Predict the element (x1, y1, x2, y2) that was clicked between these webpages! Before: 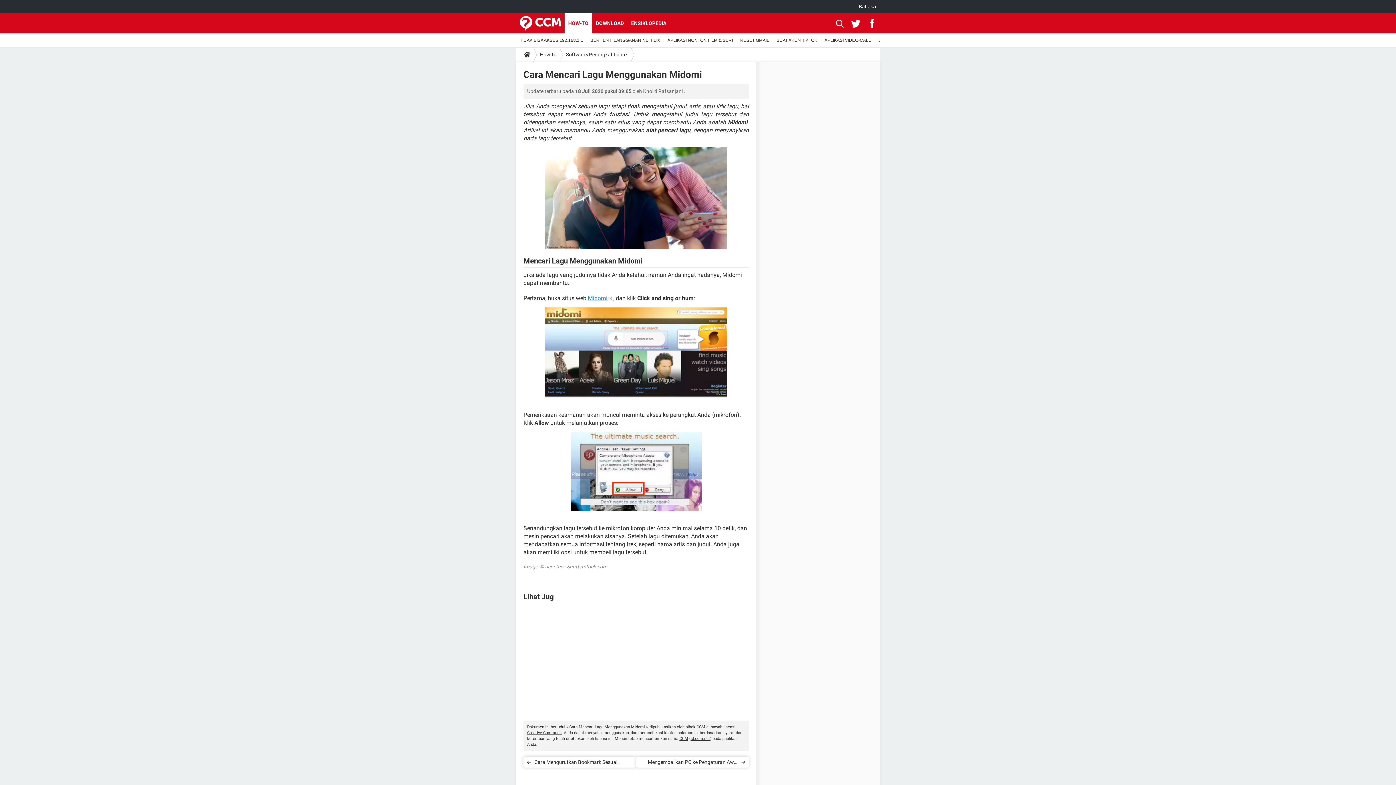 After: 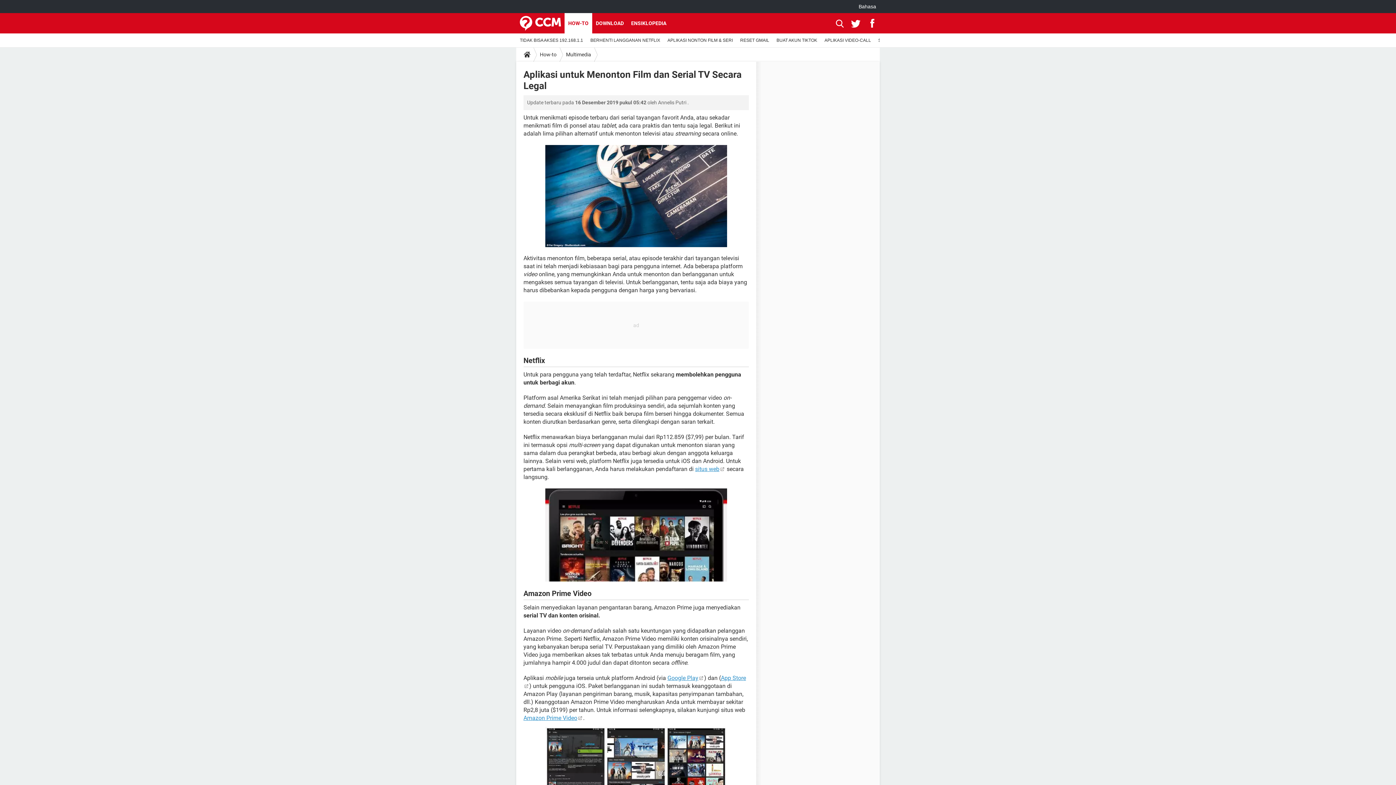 Action: bbox: (664, 33, 736, 47) label: APLIKASI NONTON FILM & SERI